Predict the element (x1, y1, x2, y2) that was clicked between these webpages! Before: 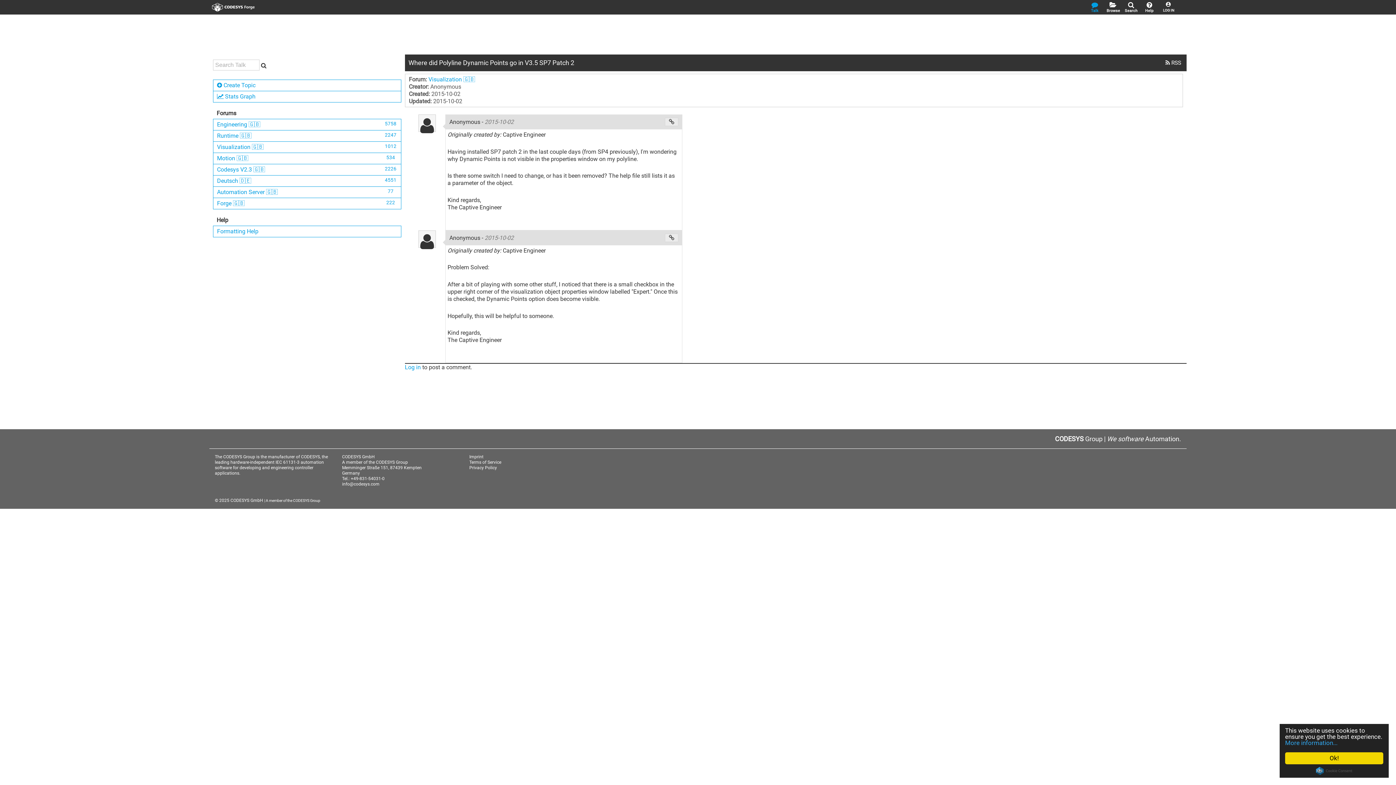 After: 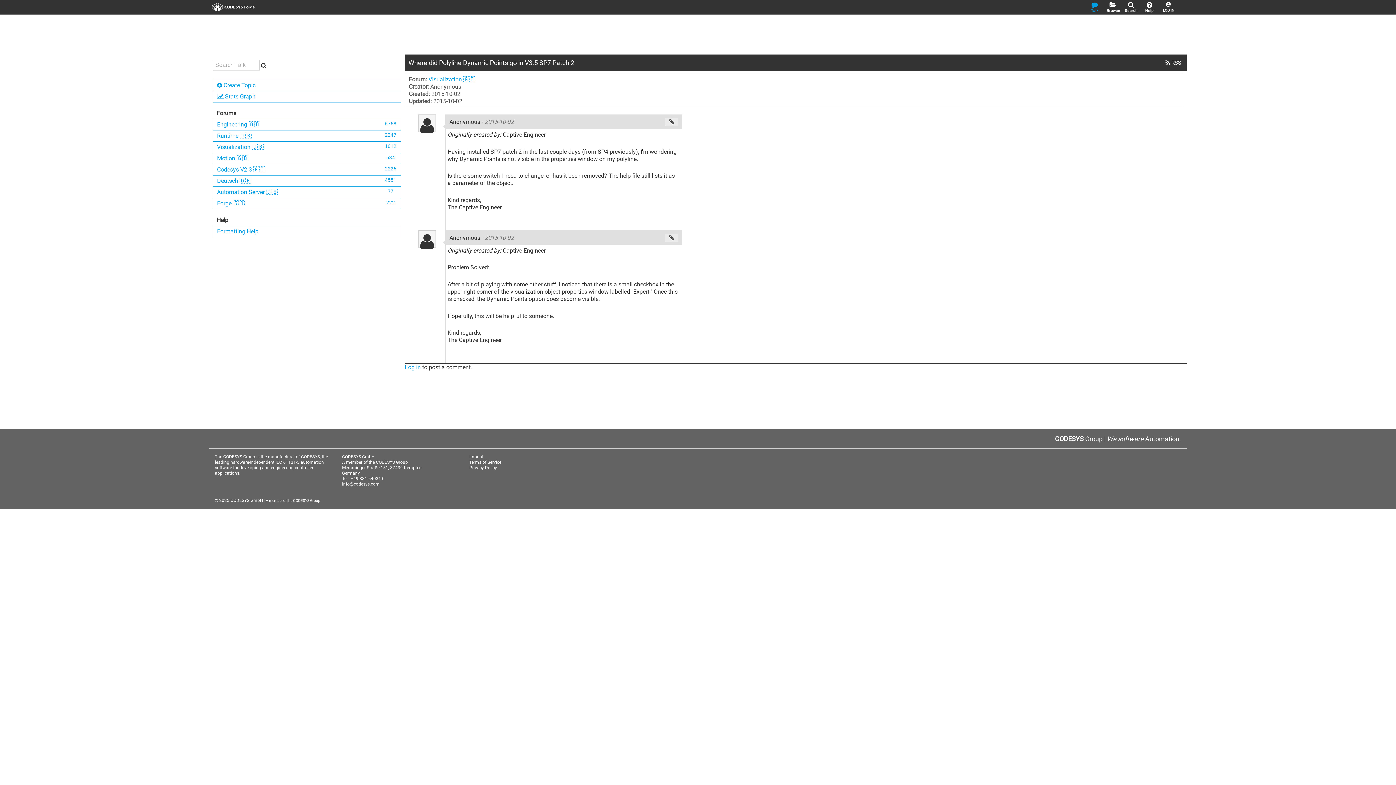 Action: label: Ok! bbox: (1285, 752, 1383, 764)